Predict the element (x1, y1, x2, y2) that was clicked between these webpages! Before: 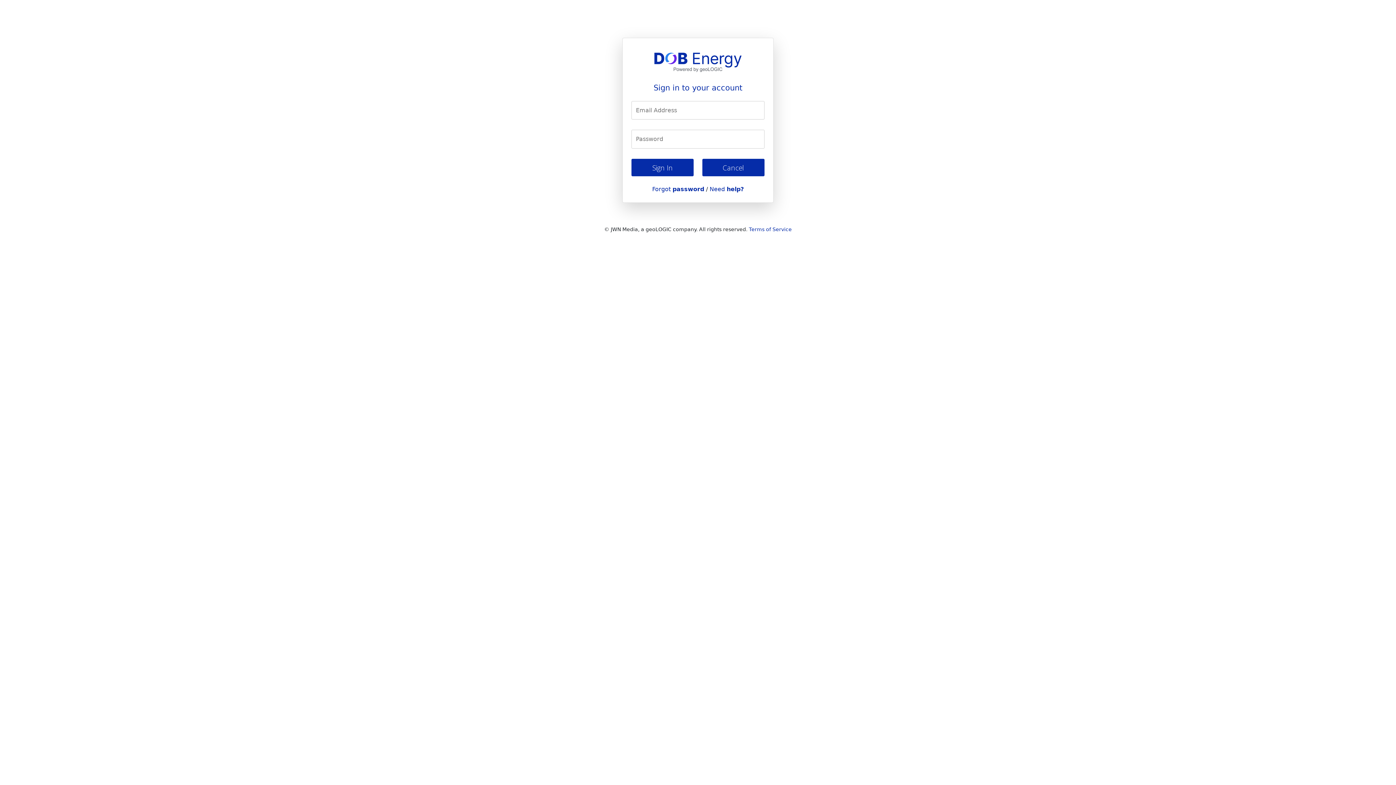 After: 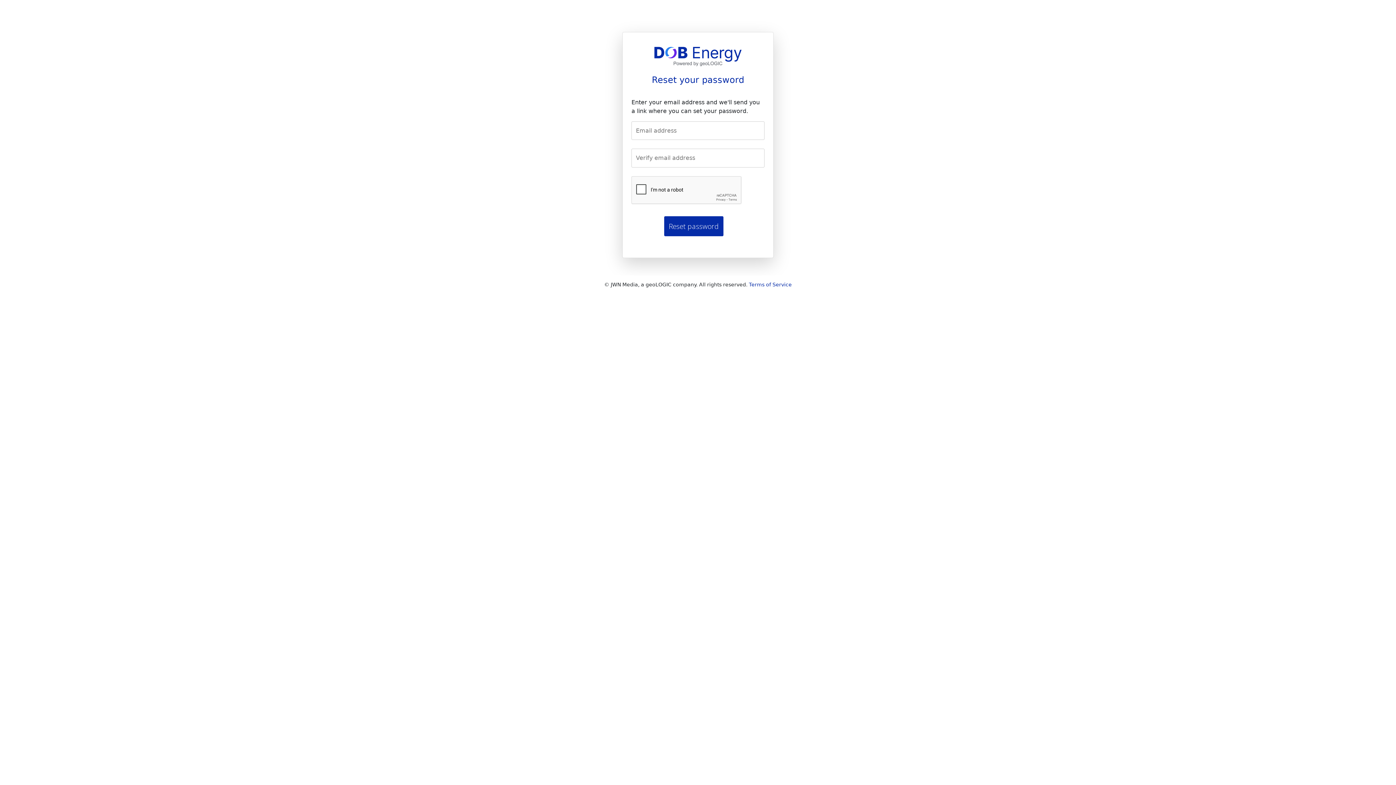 Action: label: Forgot password bbox: (652, 185, 704, 192)